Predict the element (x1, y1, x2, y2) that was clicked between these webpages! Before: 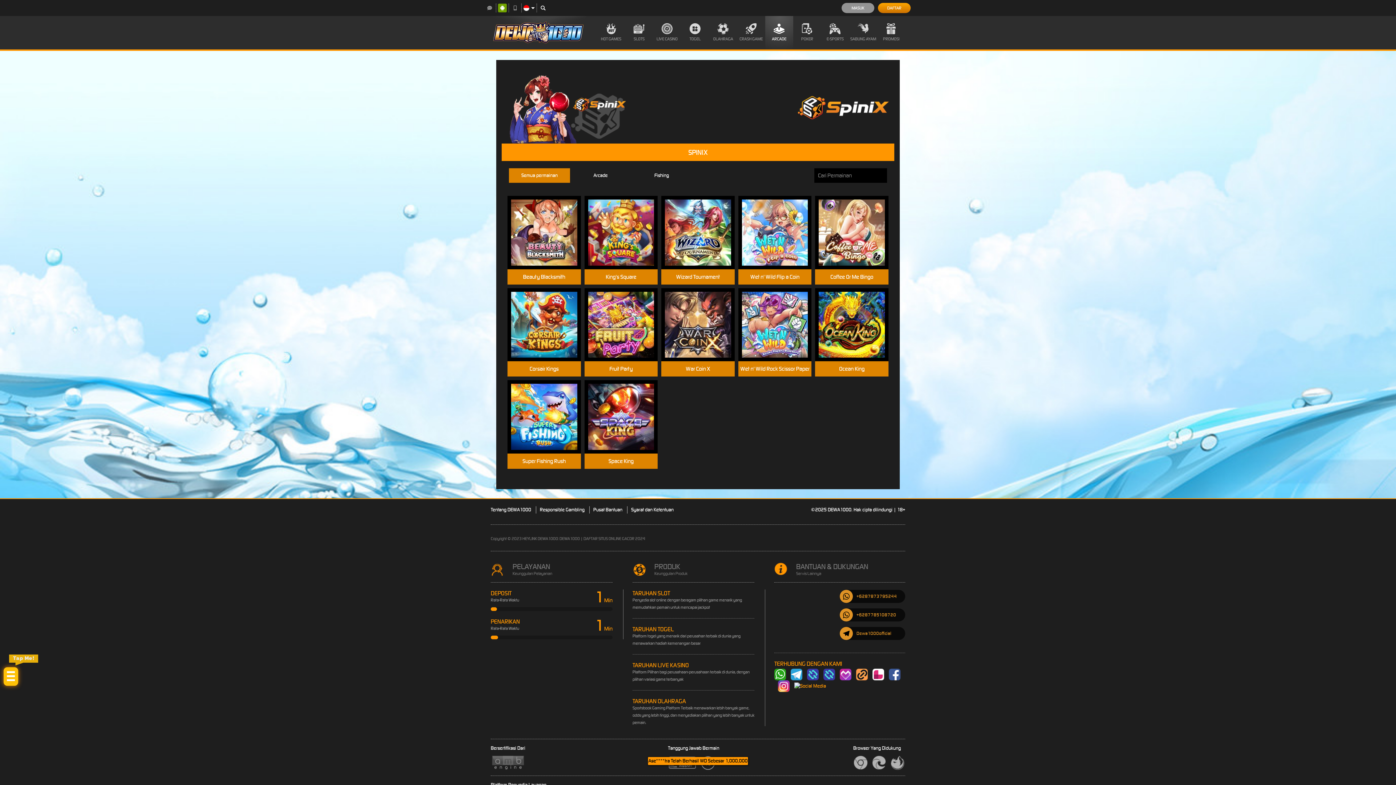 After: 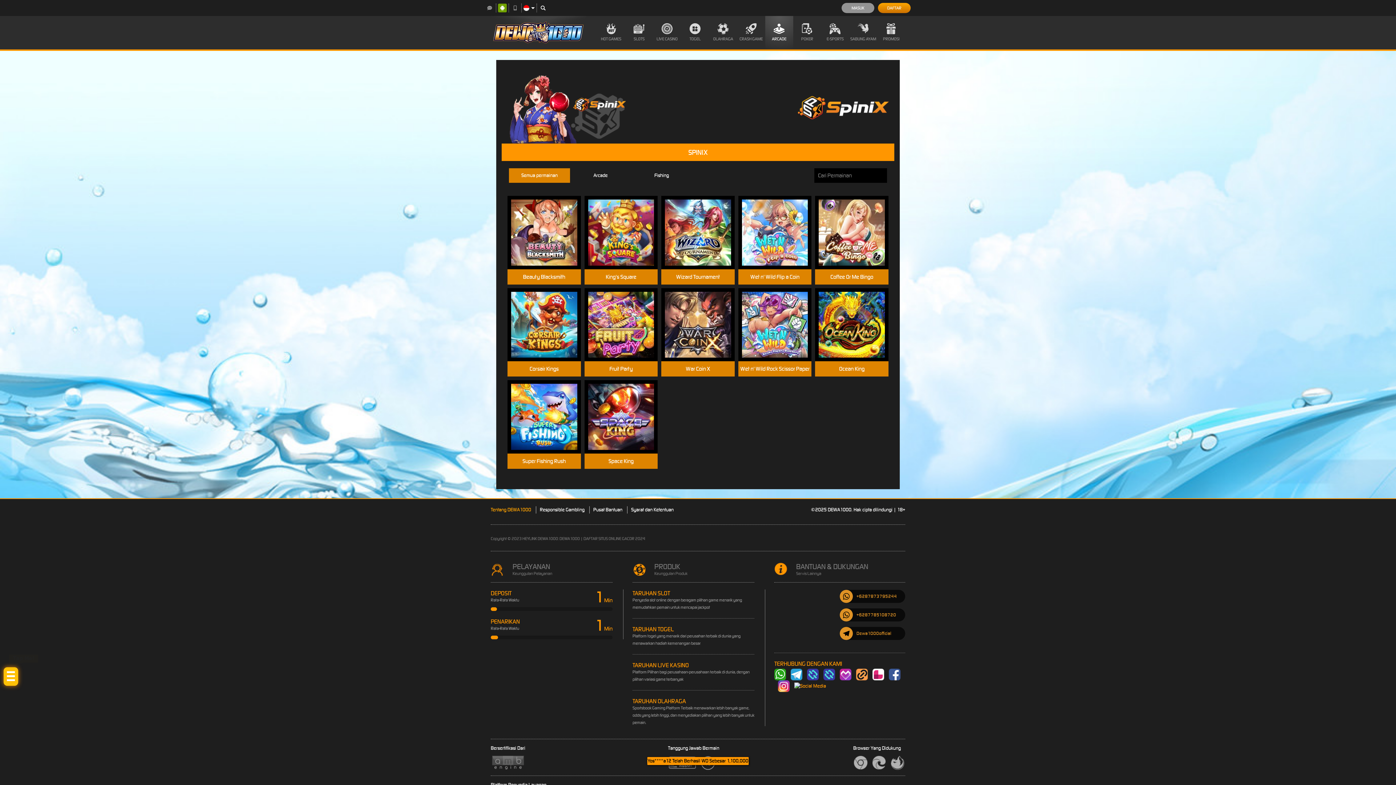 Action: bbox: (490, 506, 534, 513) label: Tentang DEWA1000